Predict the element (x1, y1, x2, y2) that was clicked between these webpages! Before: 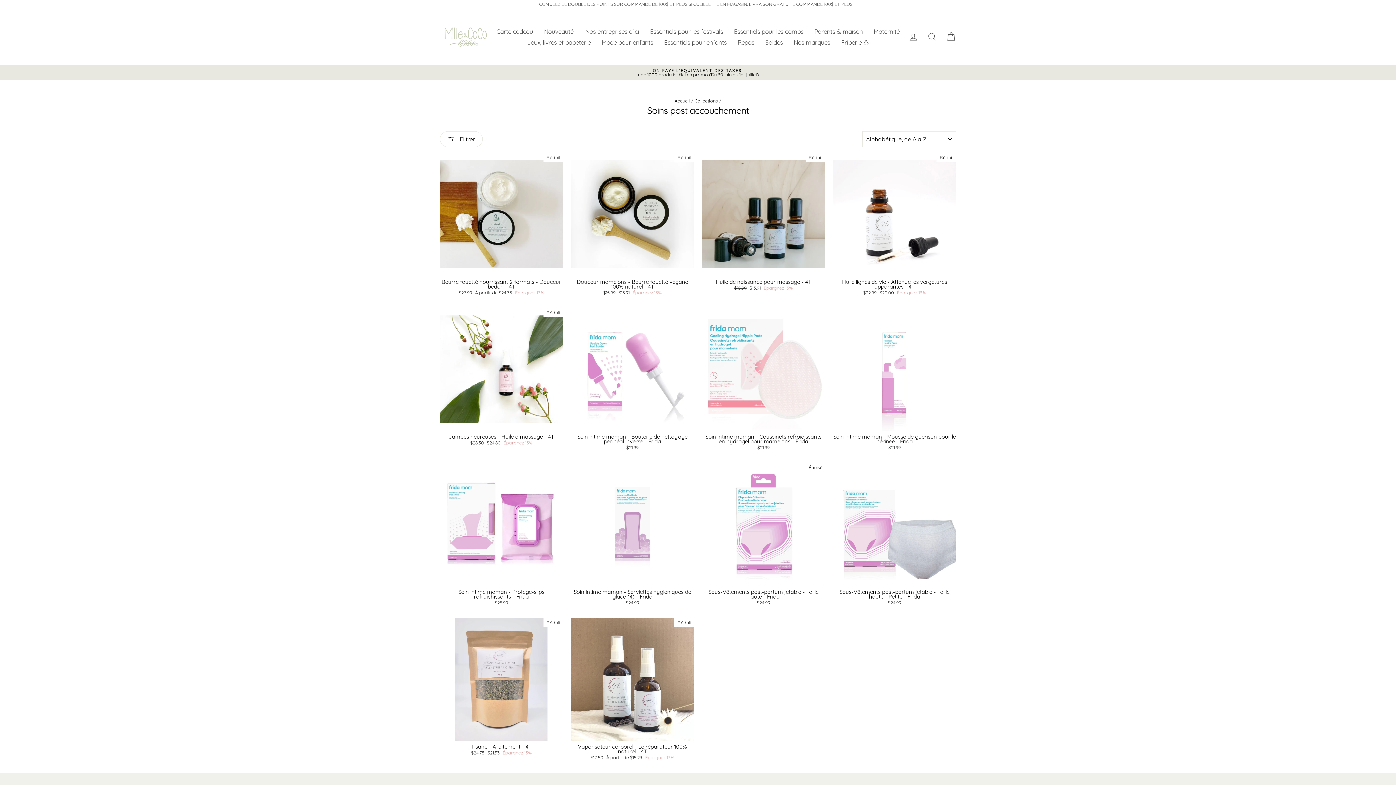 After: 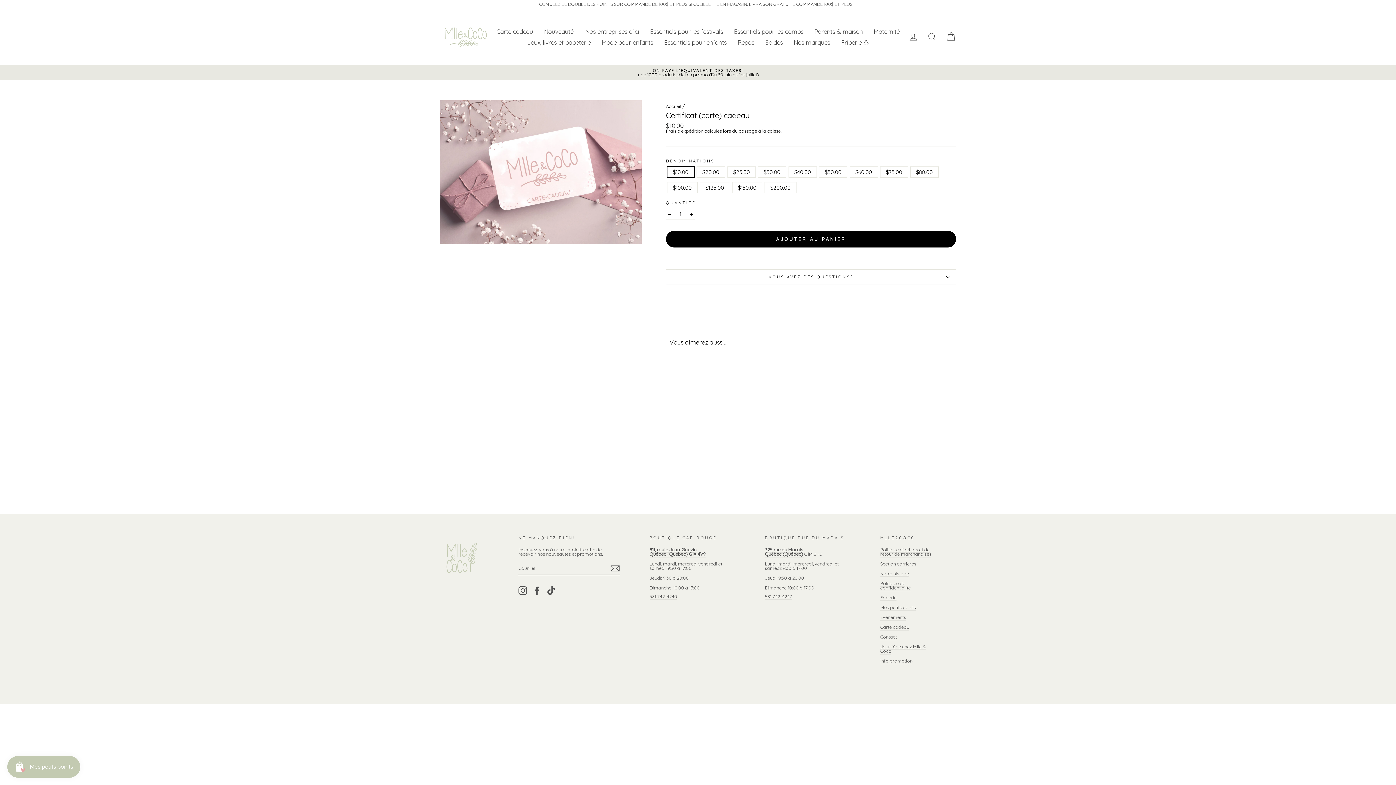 Action: bbox: (491, 25, 538, 36) label: Carte cadeau